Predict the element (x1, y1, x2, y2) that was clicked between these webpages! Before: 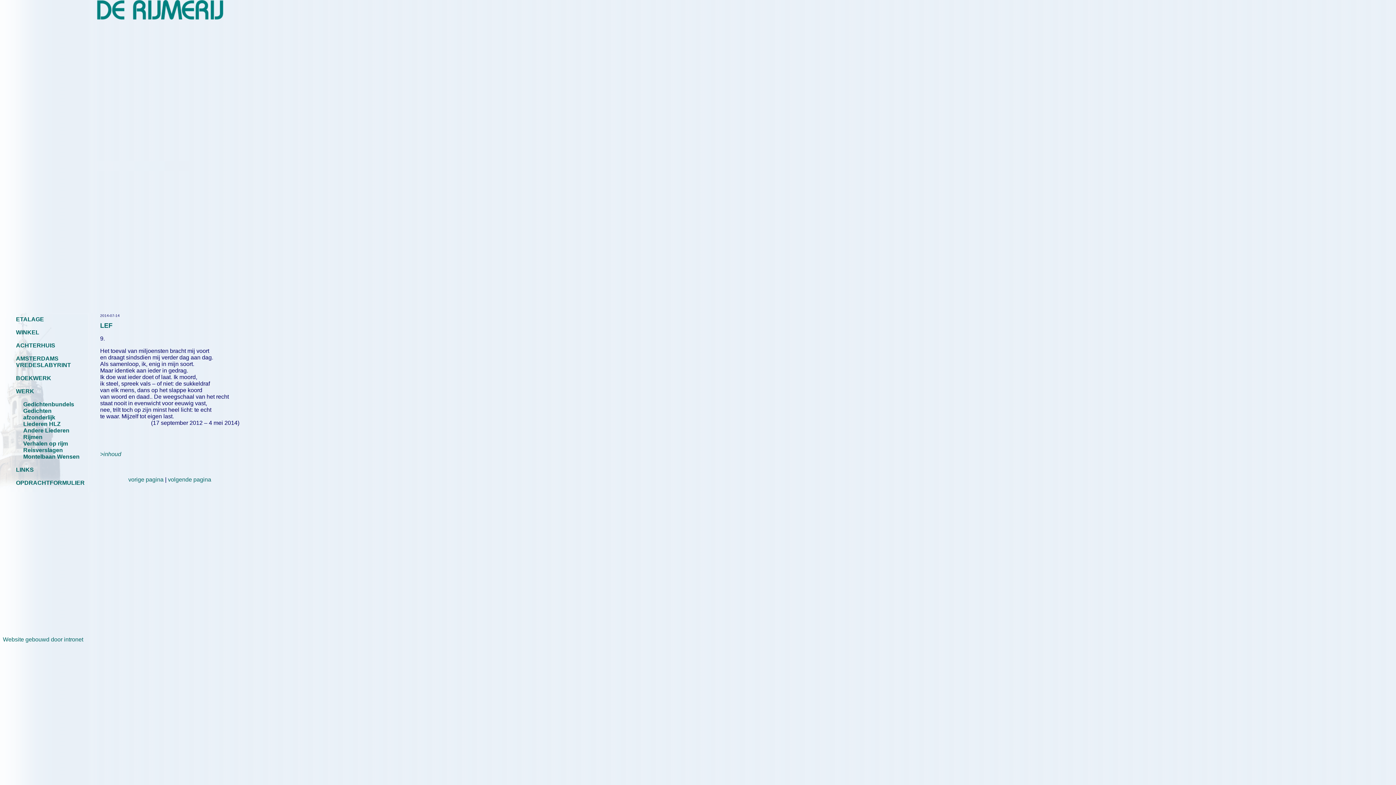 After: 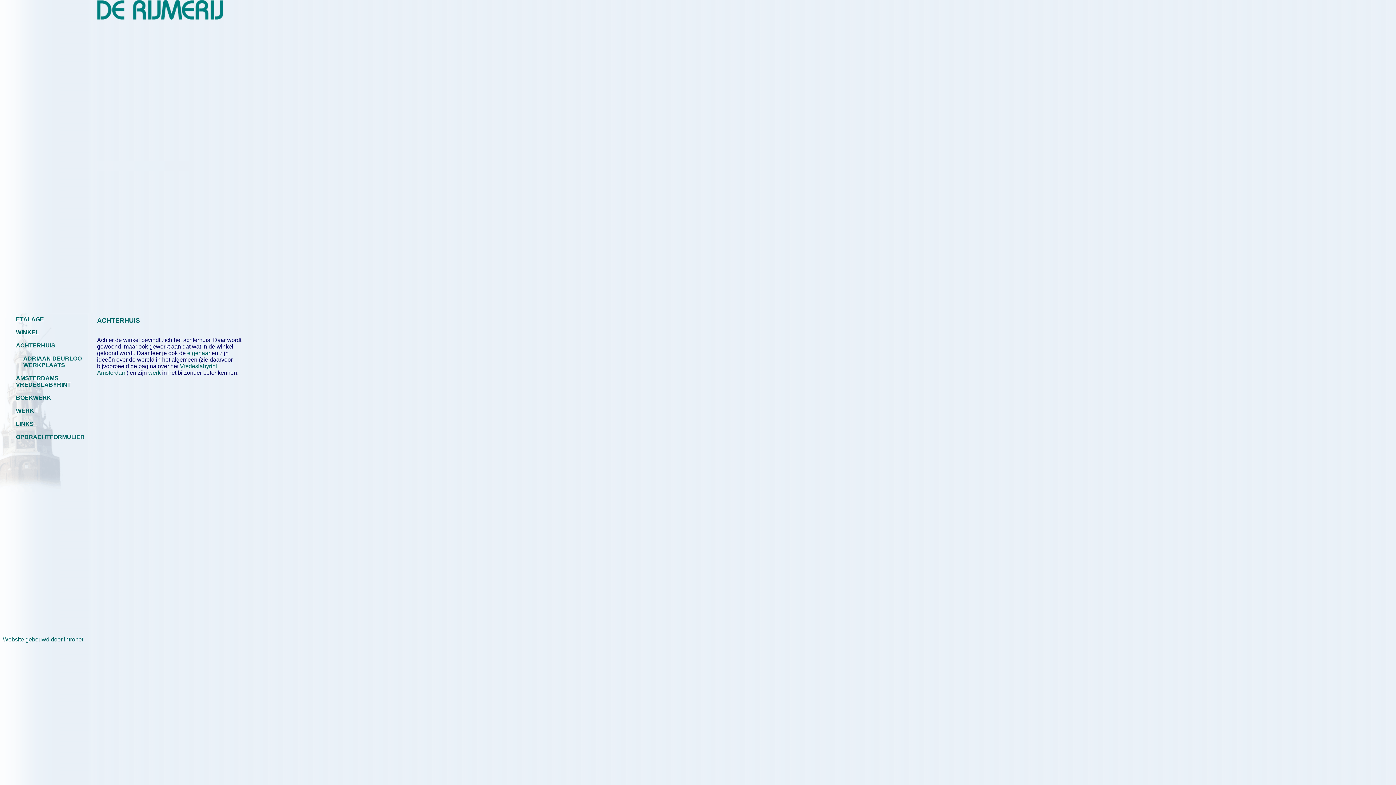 Action: bbox: (16, 342, 55, 348) label: ACHTERHUIS